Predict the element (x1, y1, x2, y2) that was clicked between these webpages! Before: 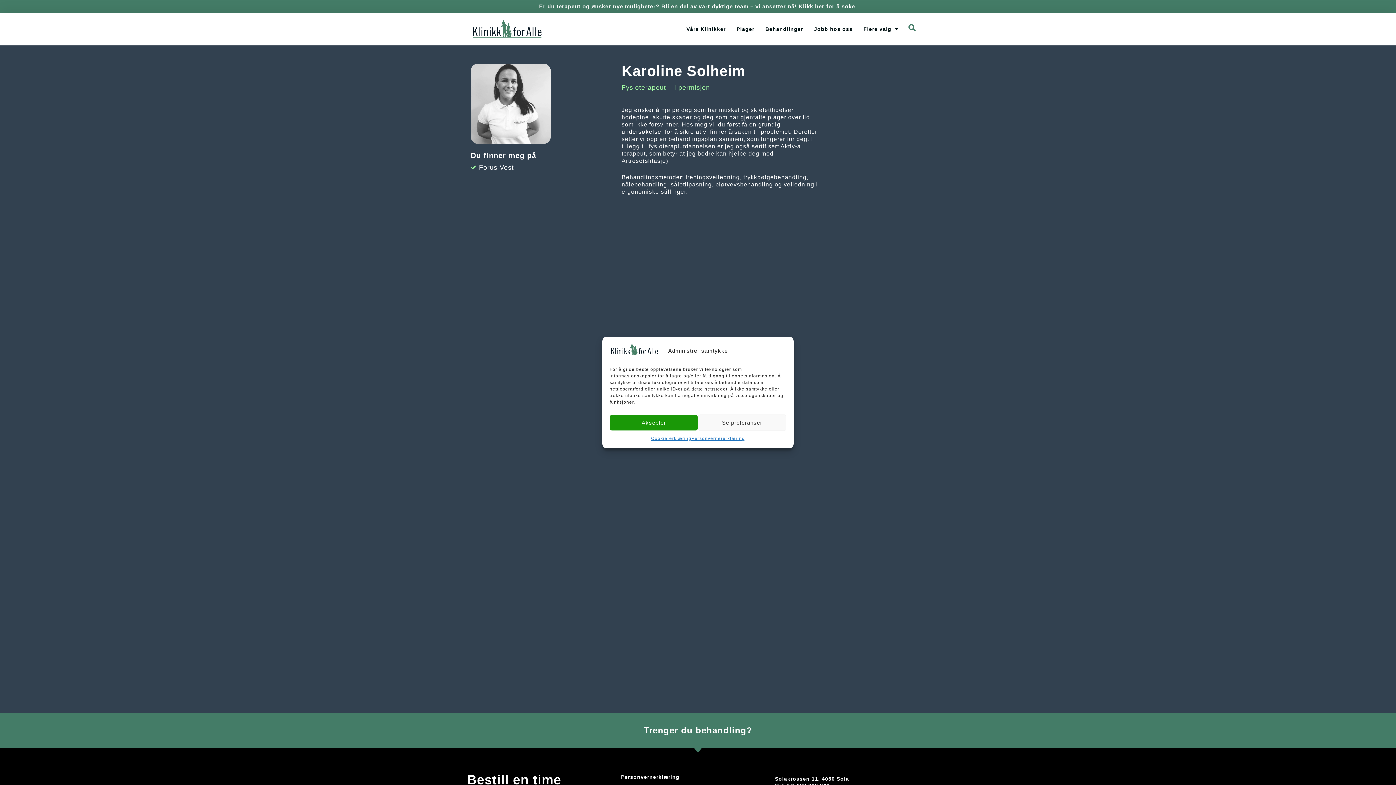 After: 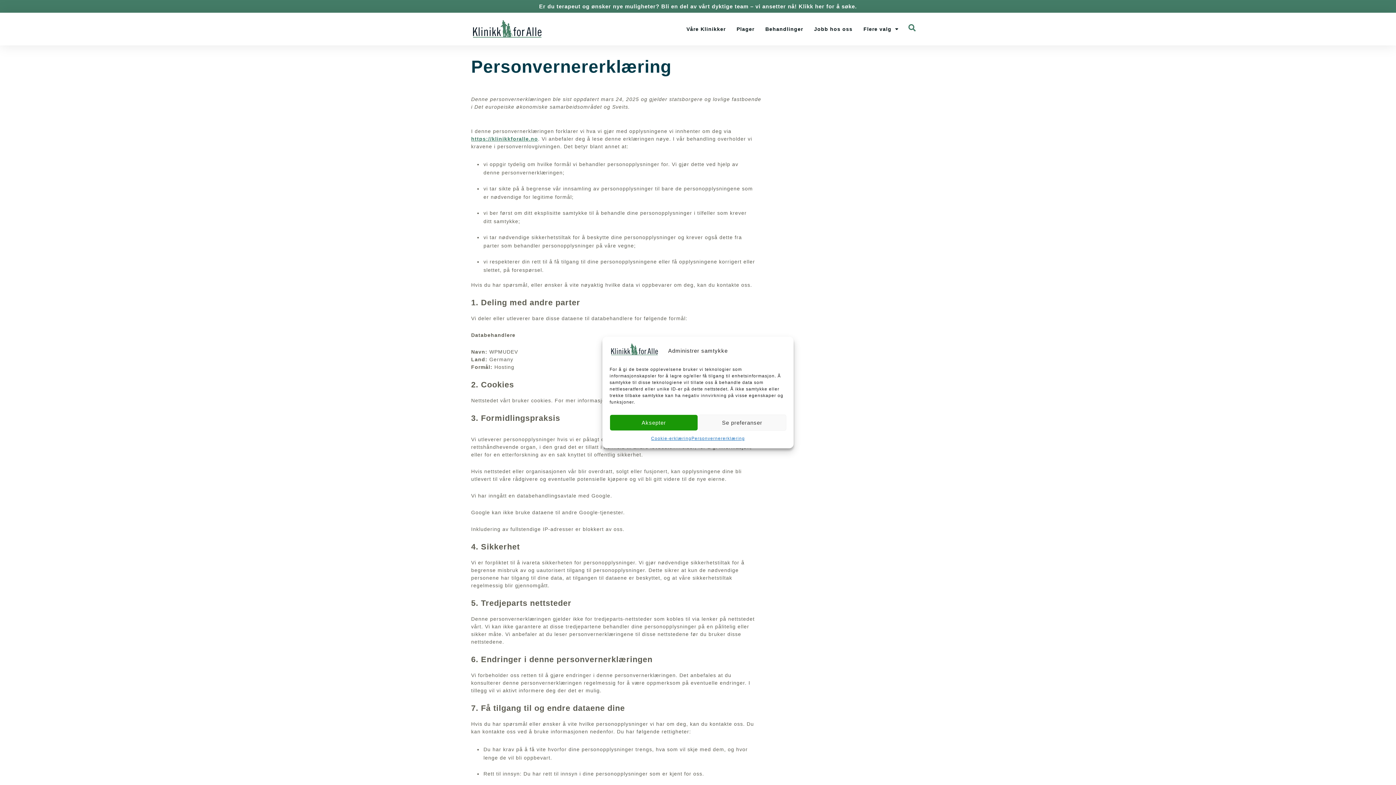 Action: bbox: (691, 434, 745, 443) label: Personvernererklæring